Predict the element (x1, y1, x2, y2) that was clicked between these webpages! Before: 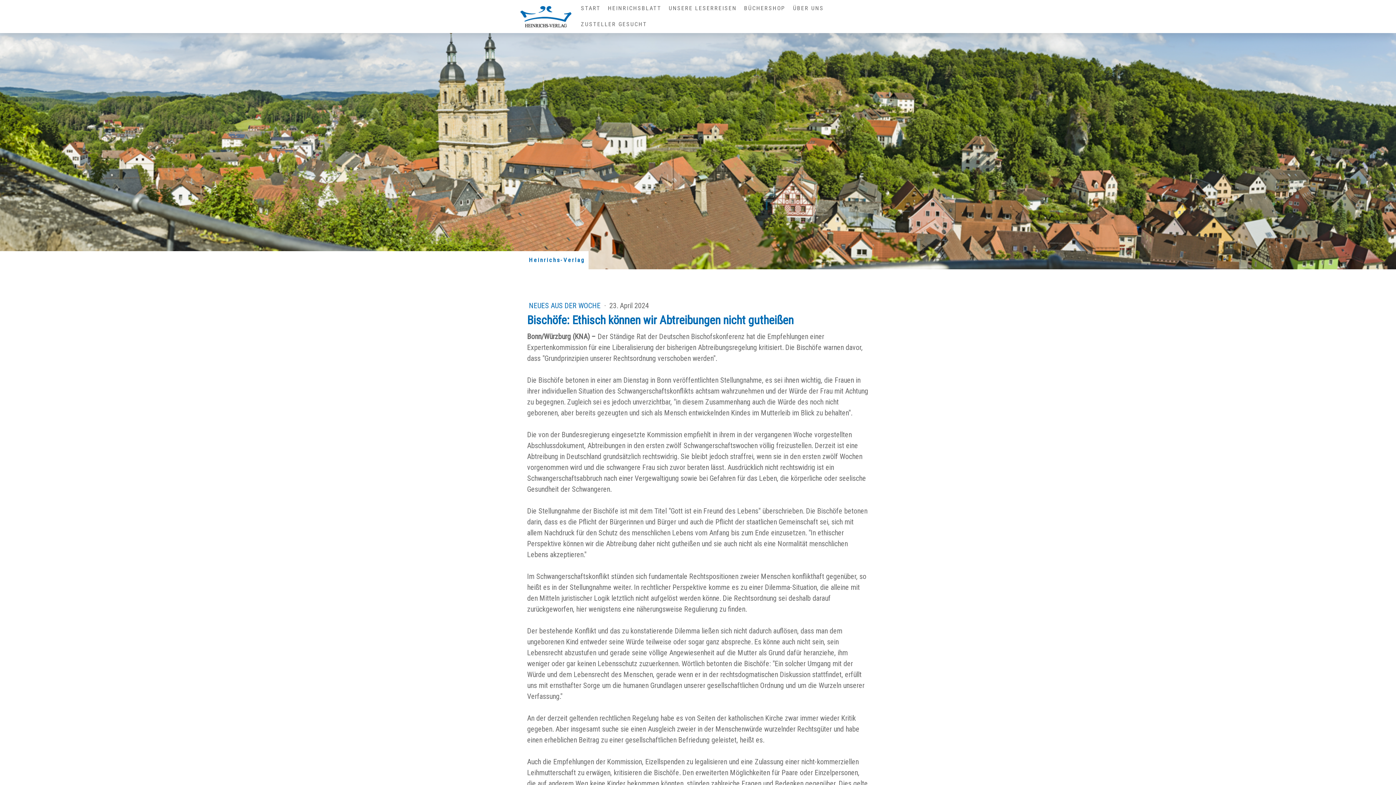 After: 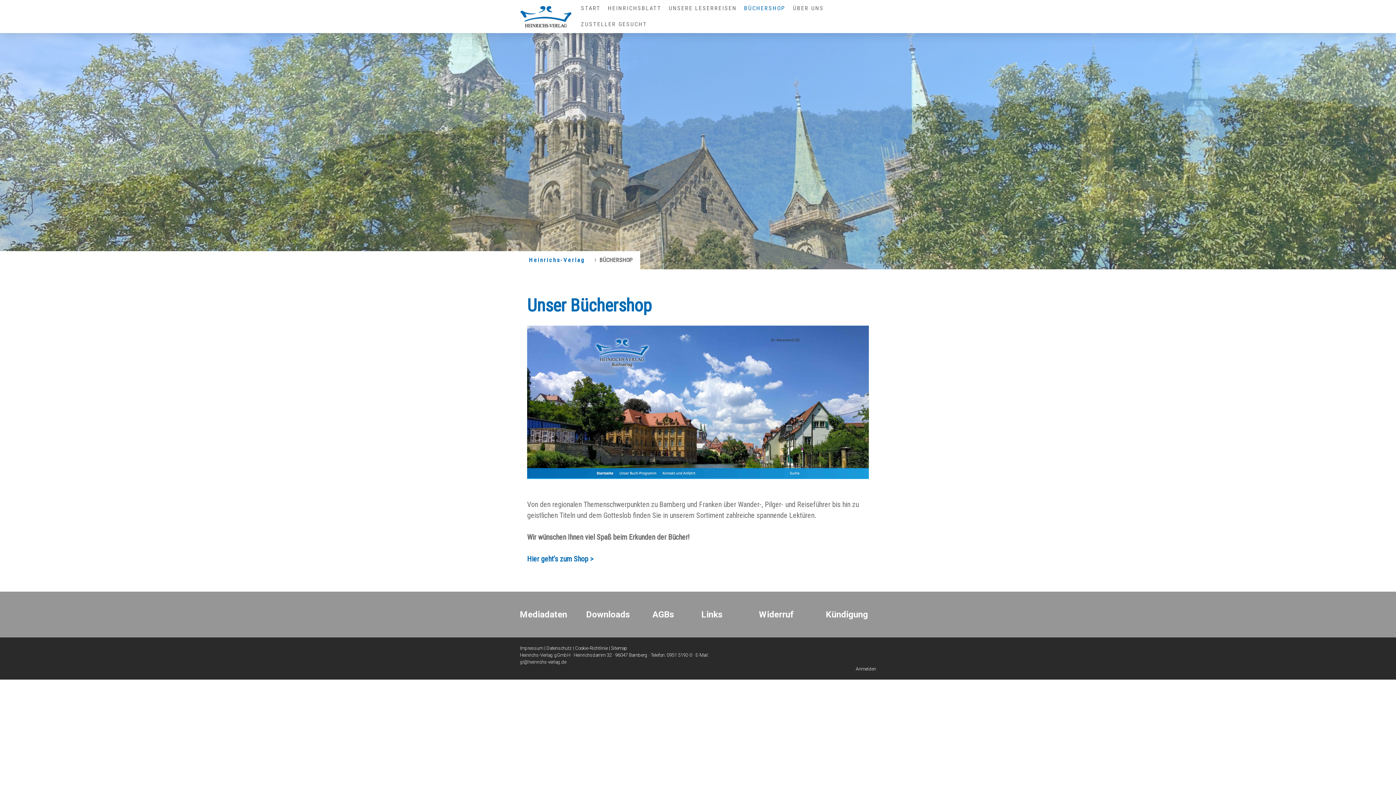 Action: label: BÜCHERSHOP bbox: (740, 0, 789, 16)